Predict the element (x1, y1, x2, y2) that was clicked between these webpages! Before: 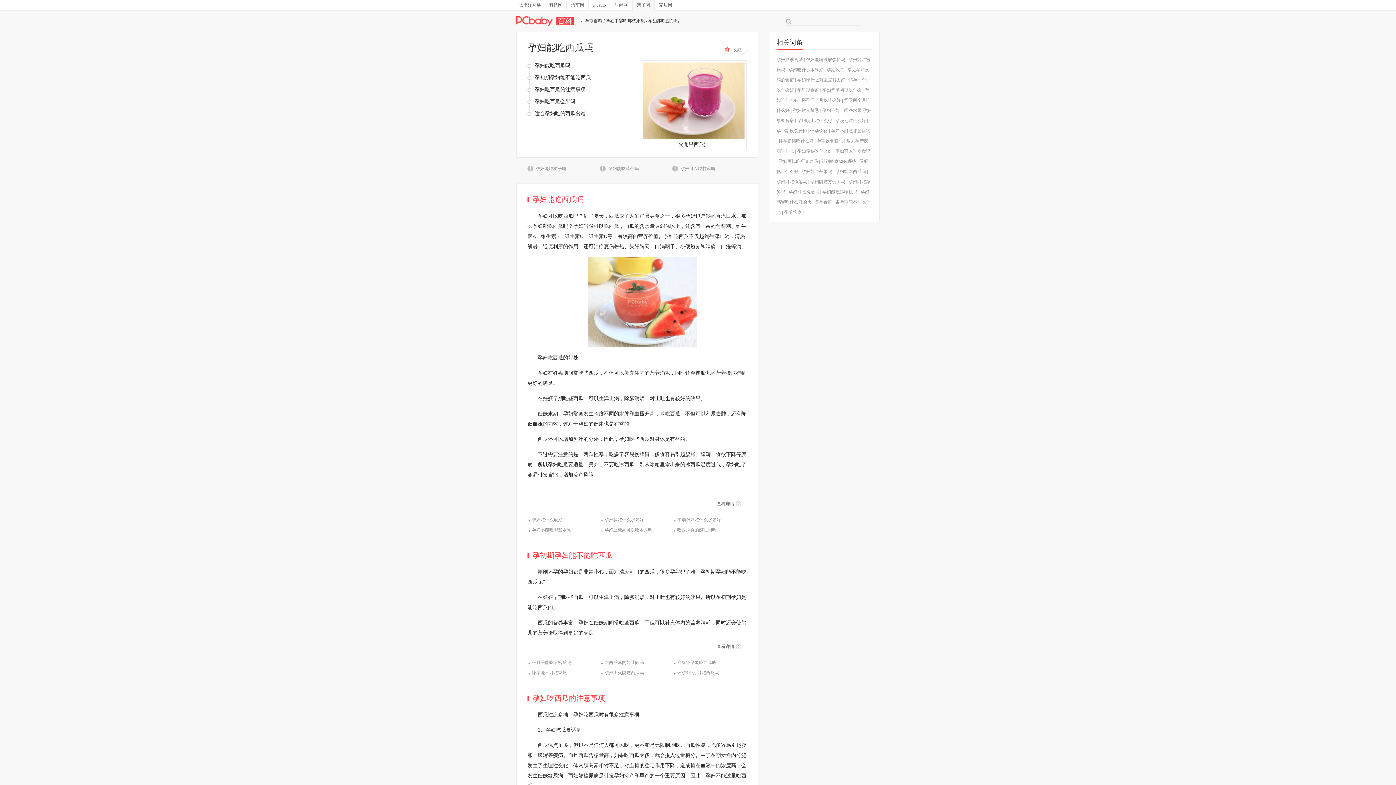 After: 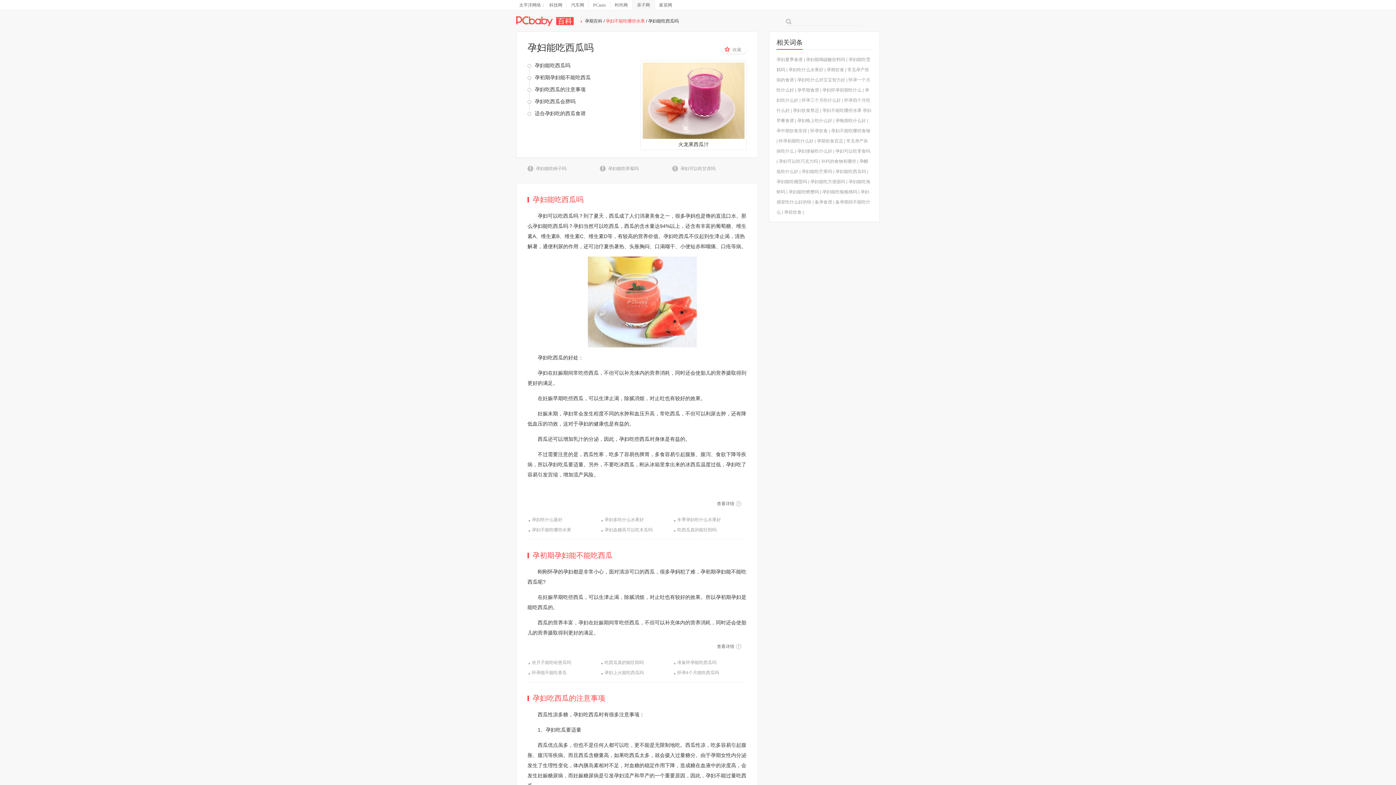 Action: label: 孕妇不能吃哪些水果 bbox: (605, 18, 645, 23)